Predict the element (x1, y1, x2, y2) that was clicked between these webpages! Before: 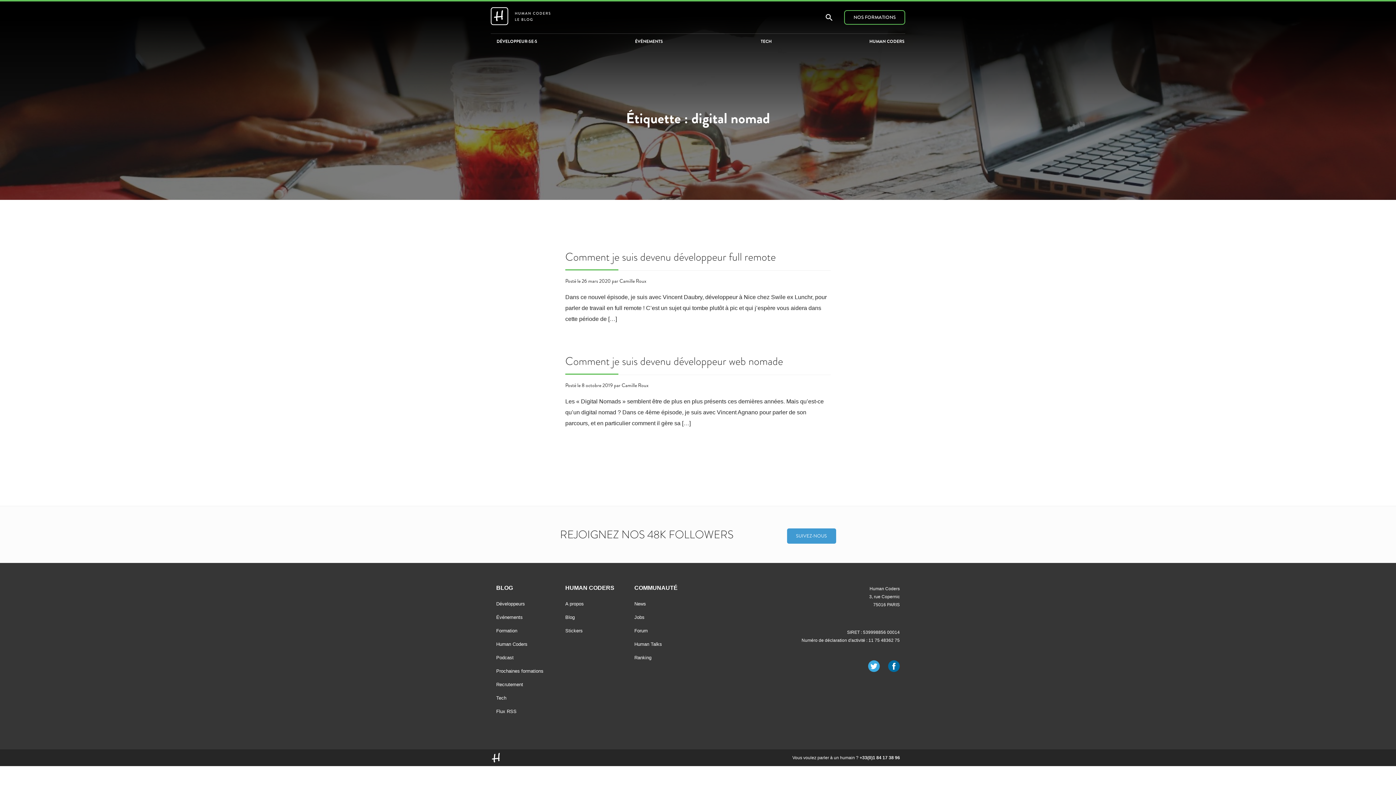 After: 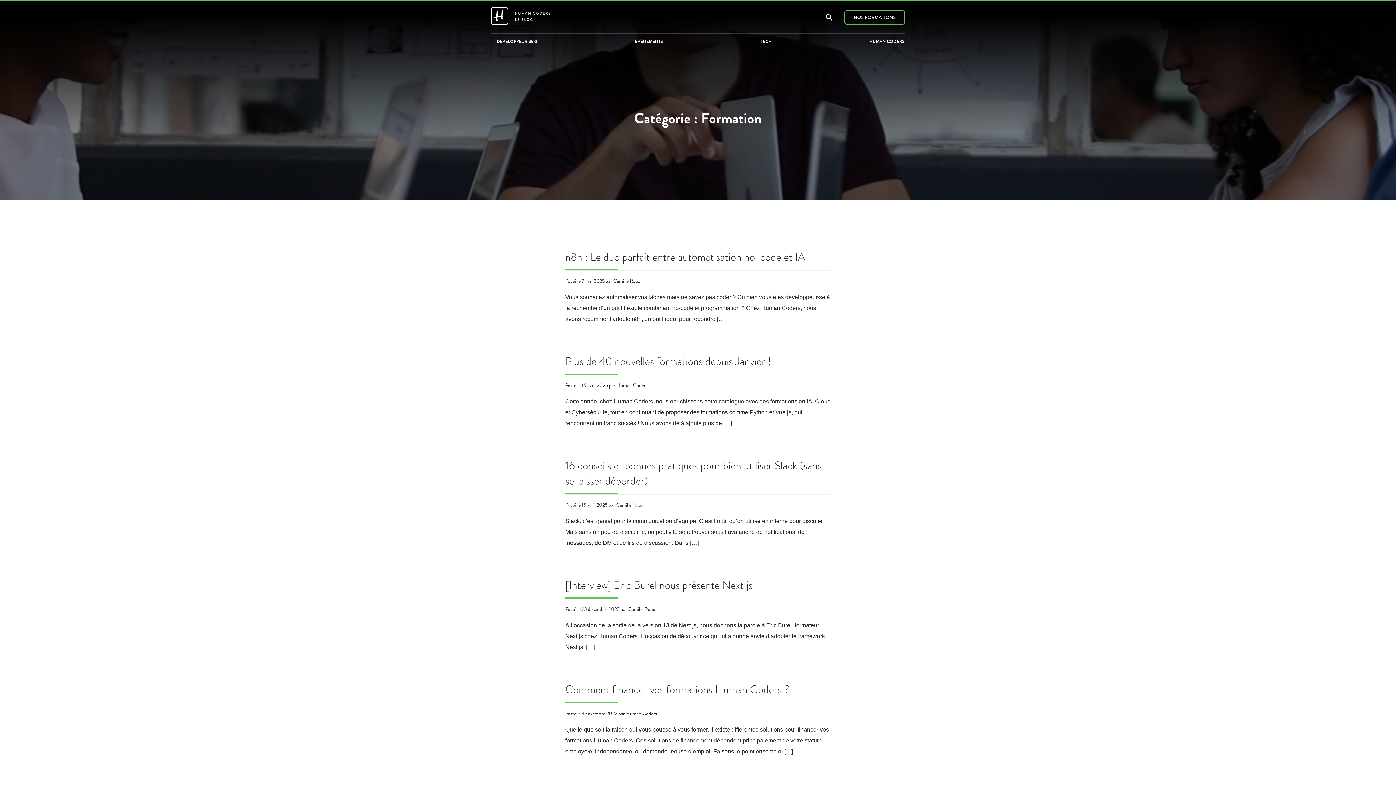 Action: bbox: (496, 628, 517, 633) label: Formation